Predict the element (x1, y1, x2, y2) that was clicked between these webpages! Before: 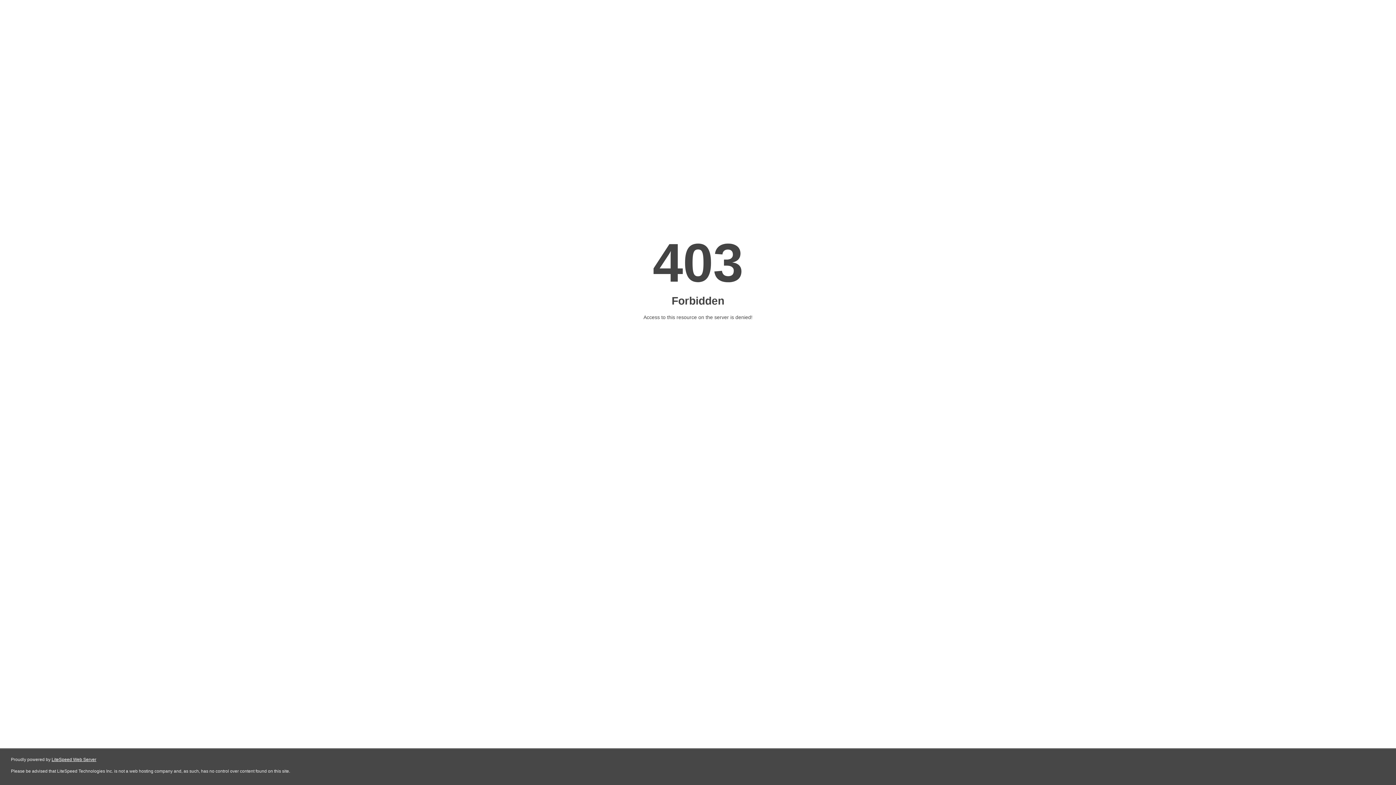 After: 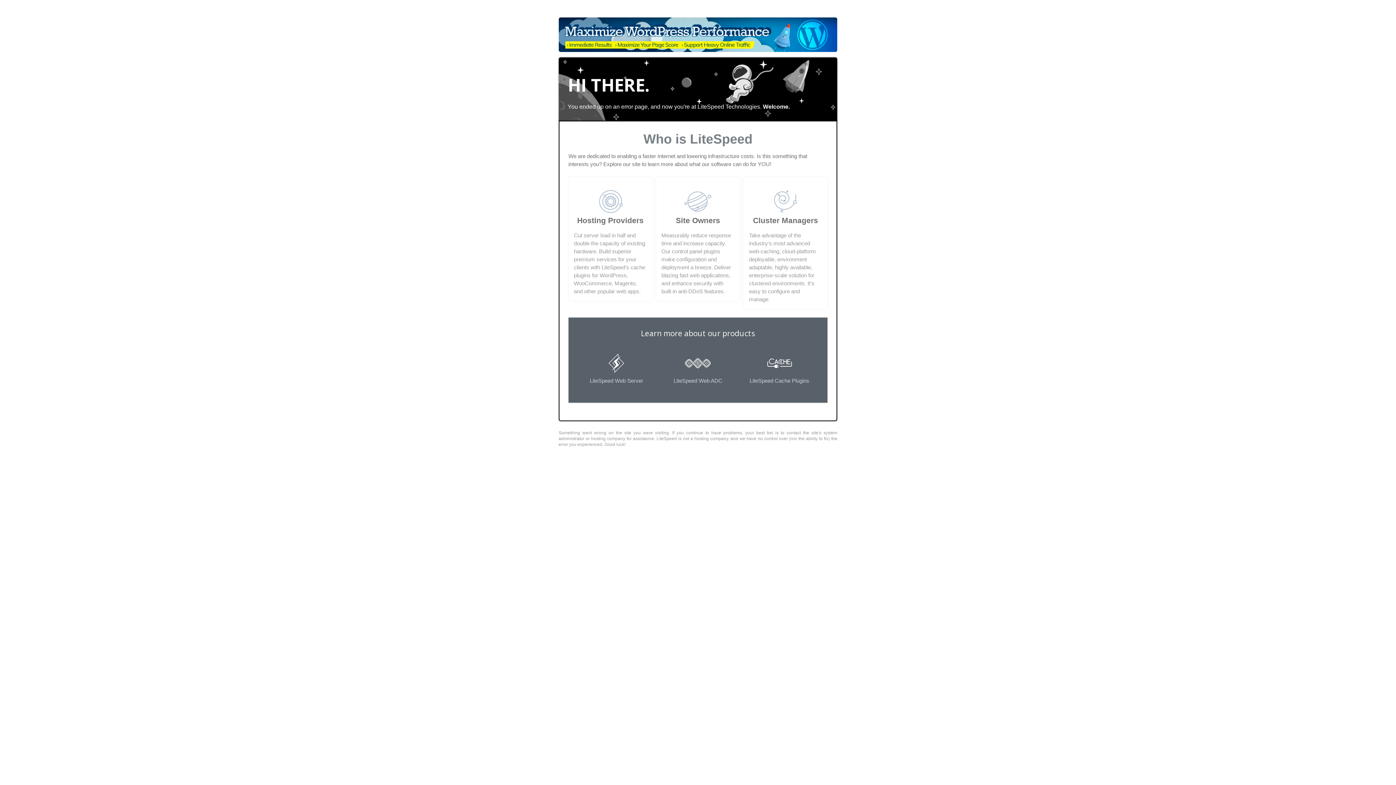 Action: label: LiteSpeed Web Server bbox: (51, 757, 96, 762)